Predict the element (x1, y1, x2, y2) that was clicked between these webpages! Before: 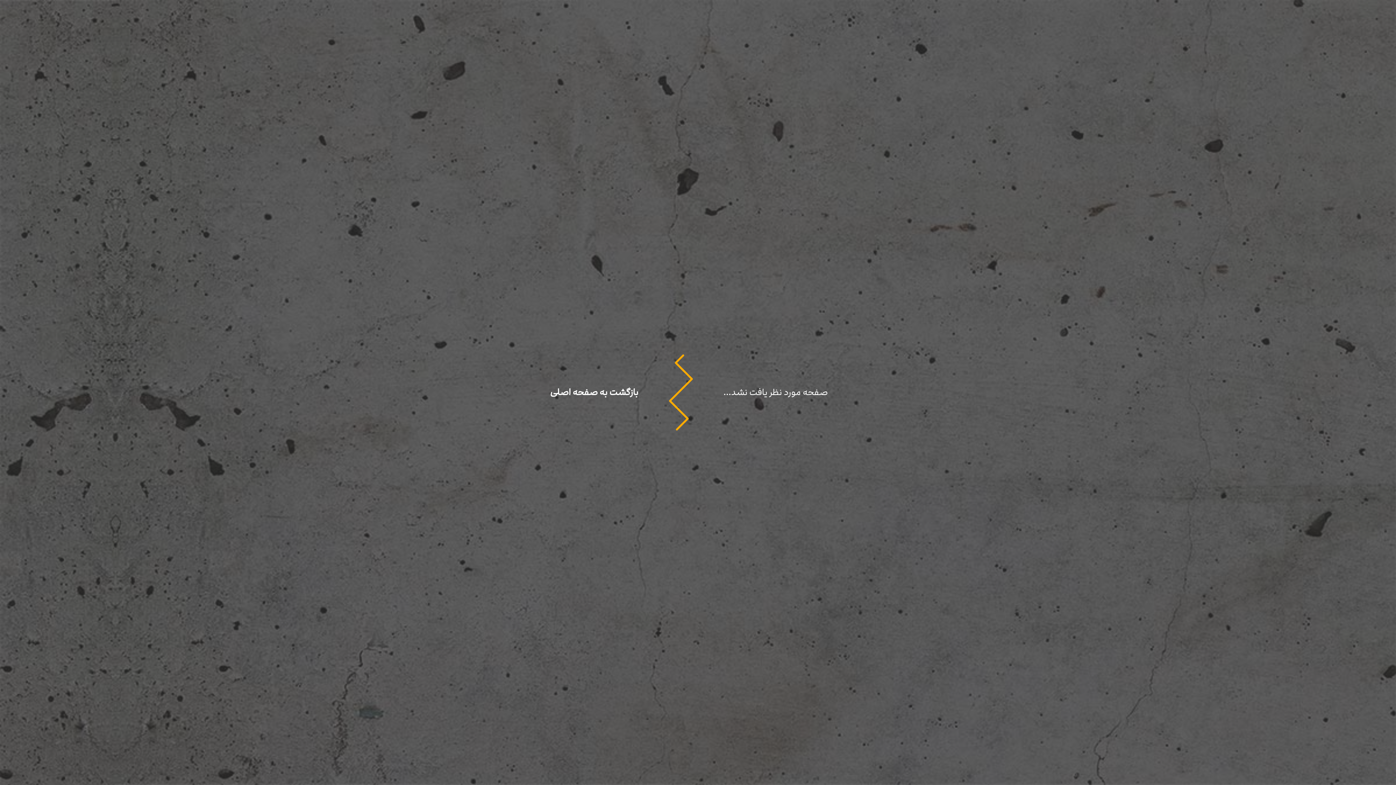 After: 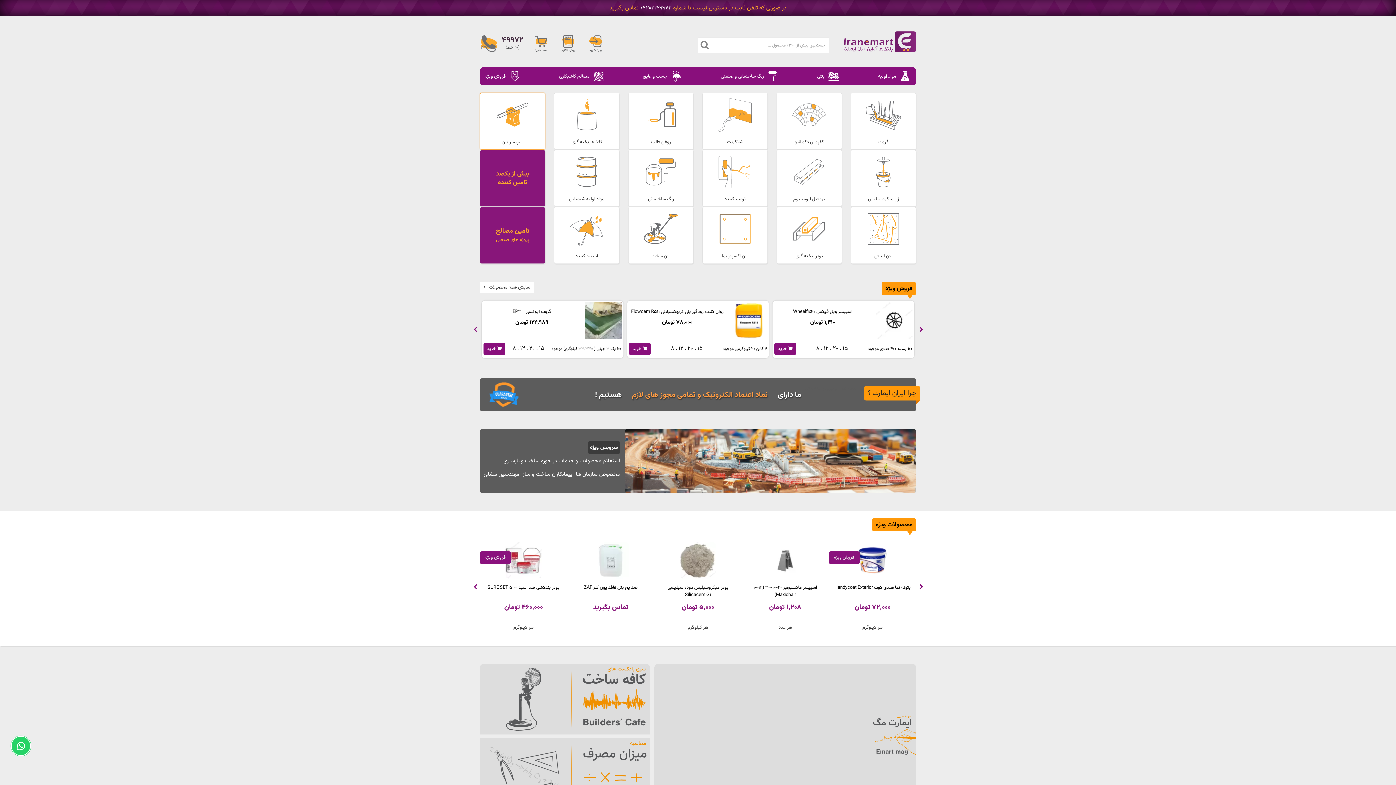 Action: bbox: (550, 386, 638, 398) label: بازگشت به صفحه اصلی